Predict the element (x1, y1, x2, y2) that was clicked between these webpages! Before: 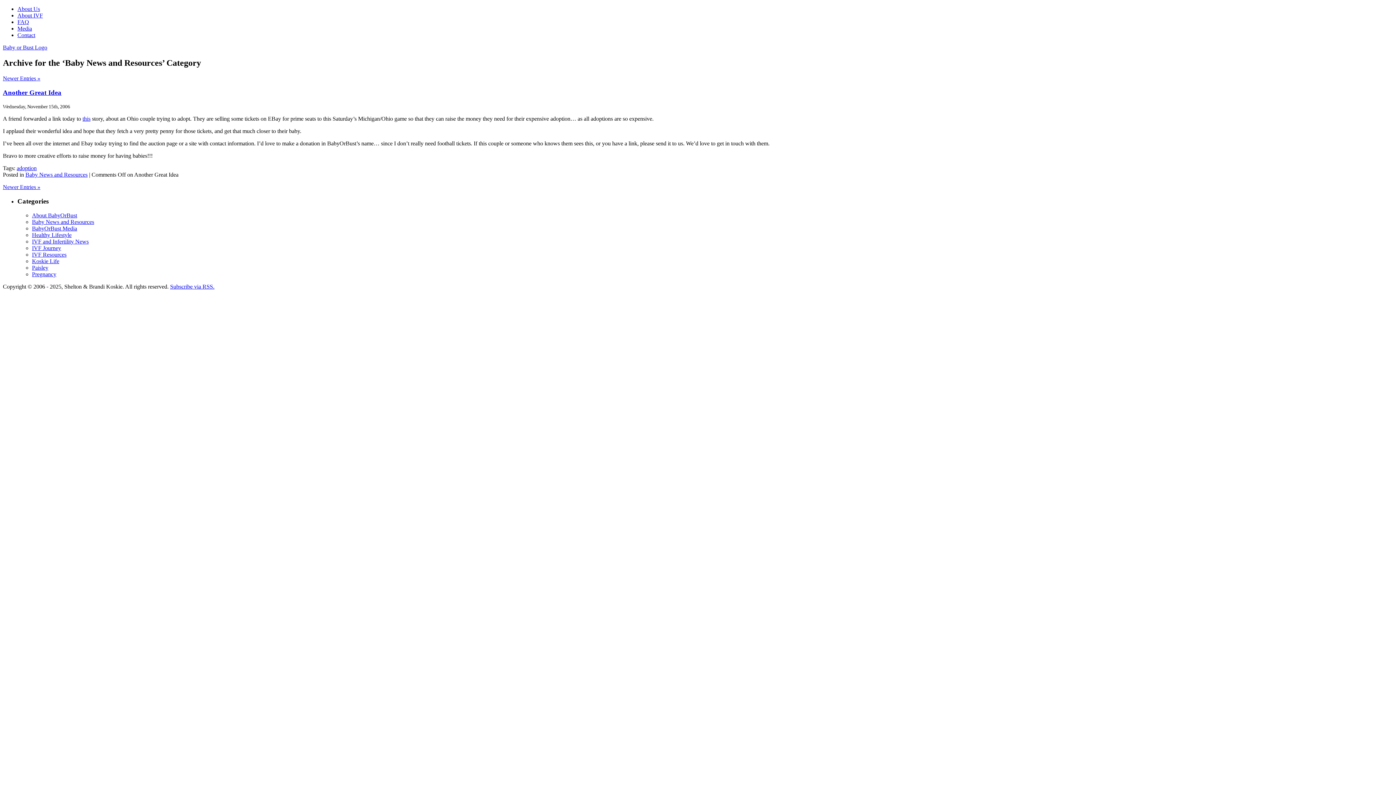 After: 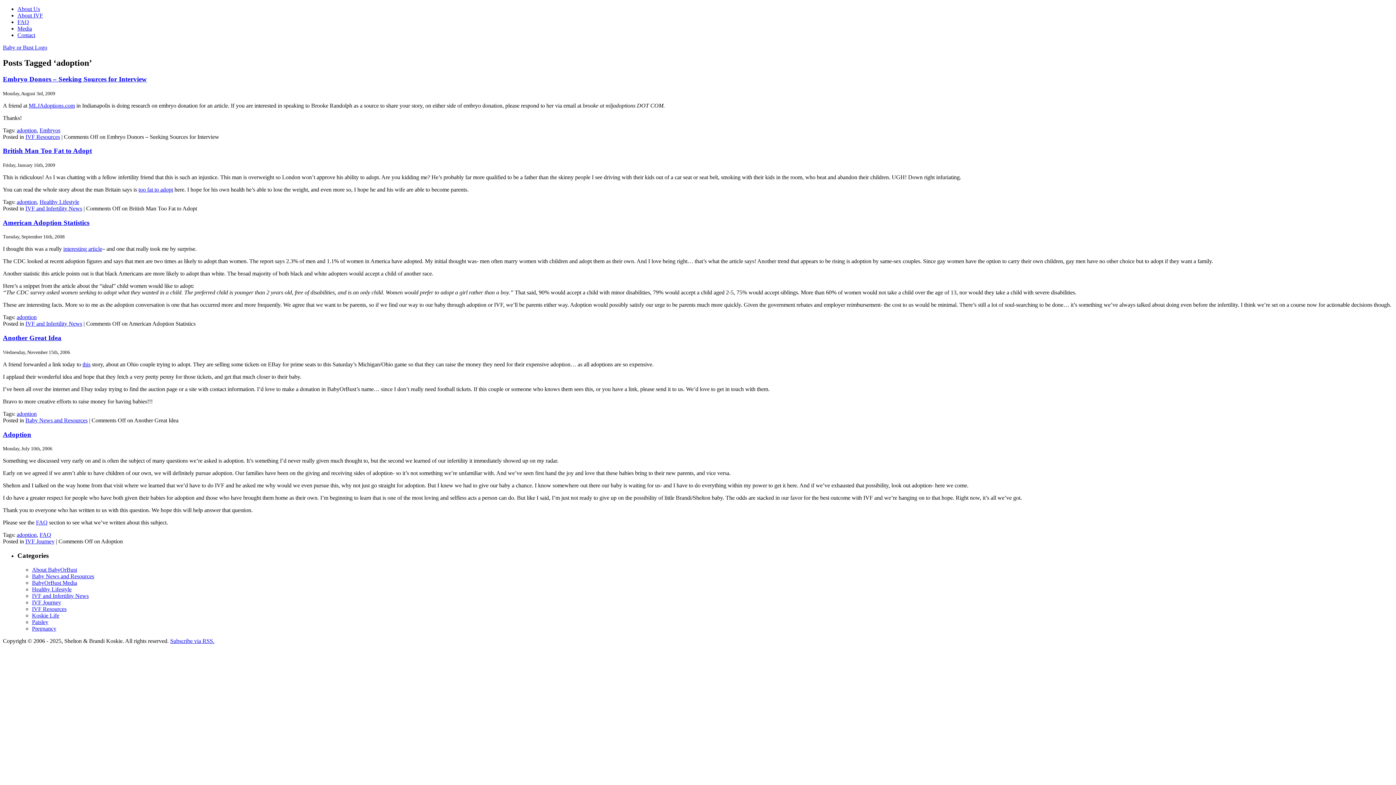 Action: label: adoption bbox: (16, 165, 36, 171)